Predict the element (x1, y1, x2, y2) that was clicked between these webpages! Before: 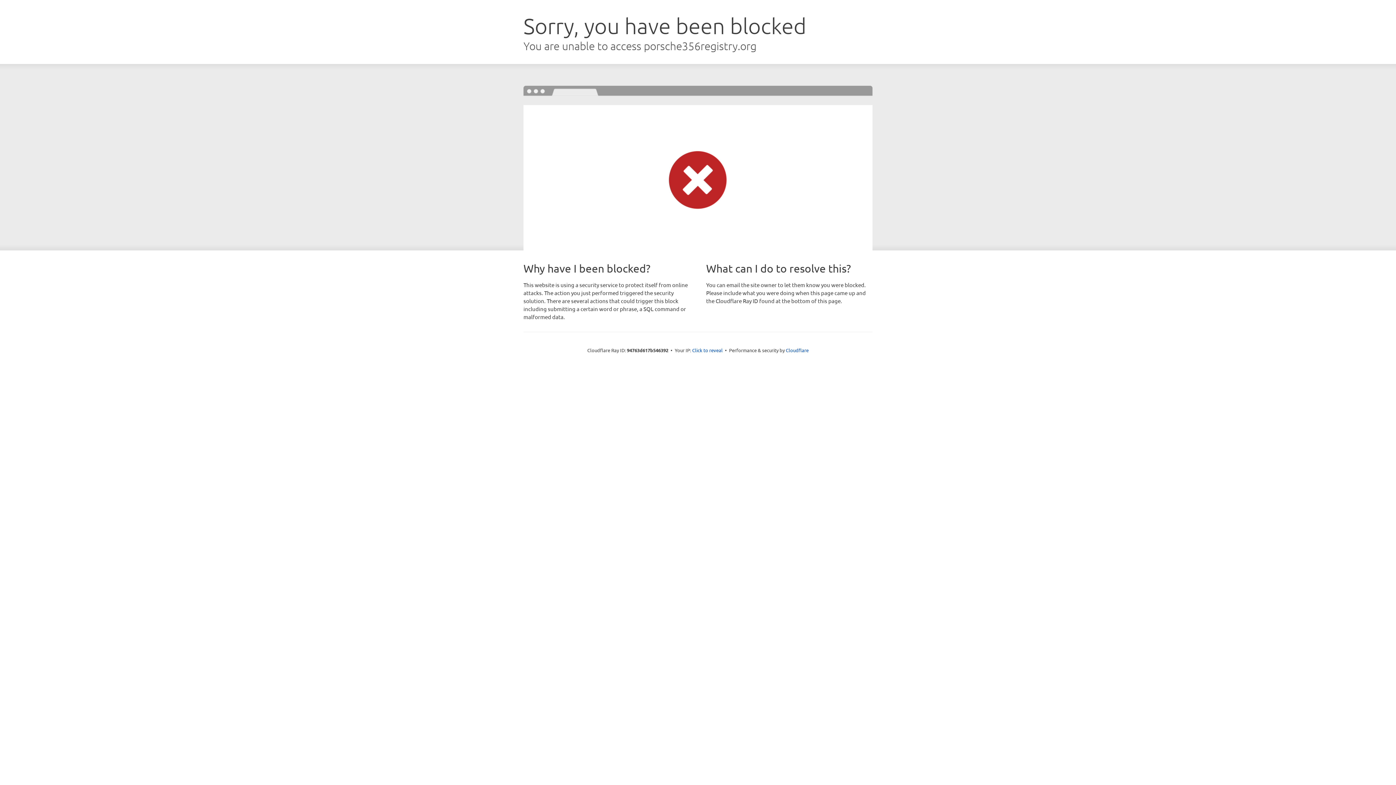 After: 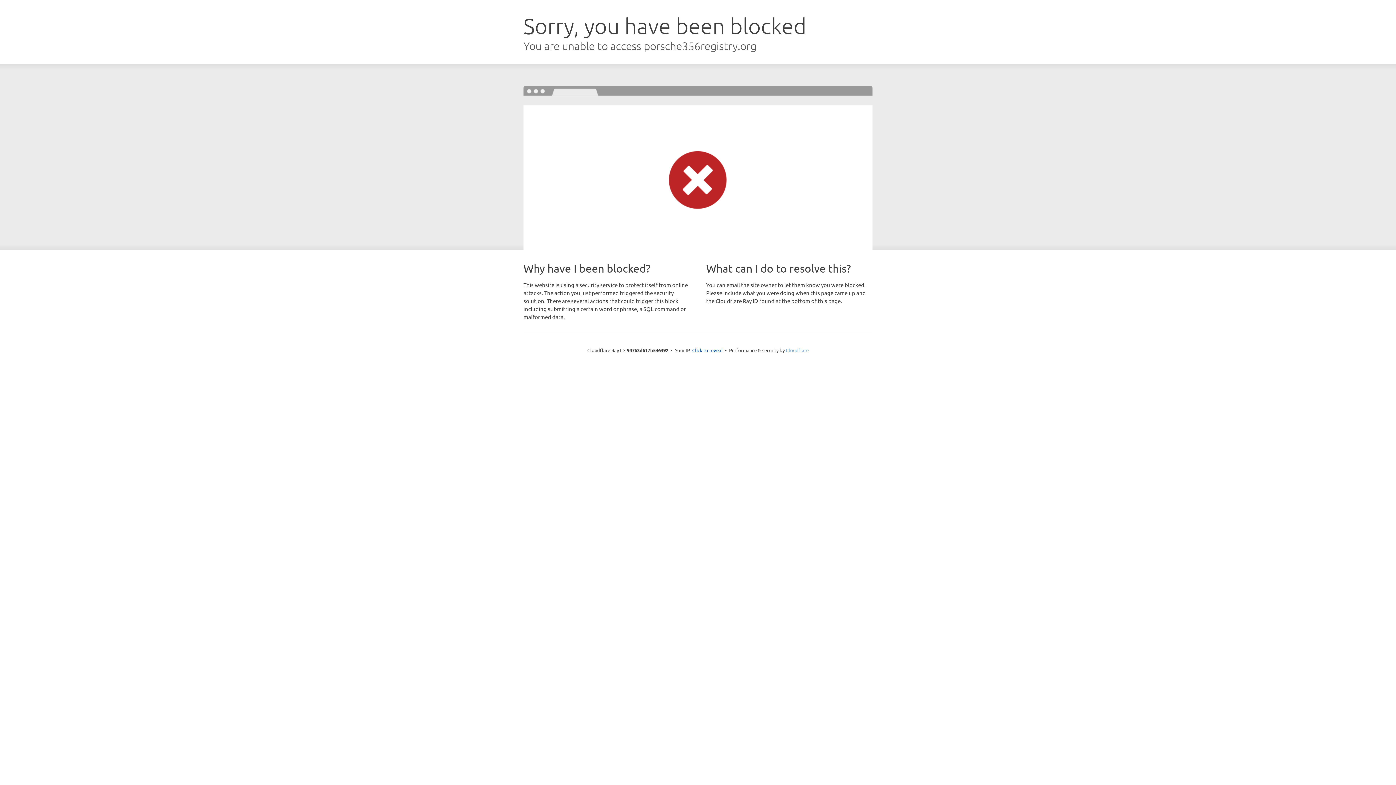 Action: bbox: (786, 347, 808, 353) label: Cloudflare